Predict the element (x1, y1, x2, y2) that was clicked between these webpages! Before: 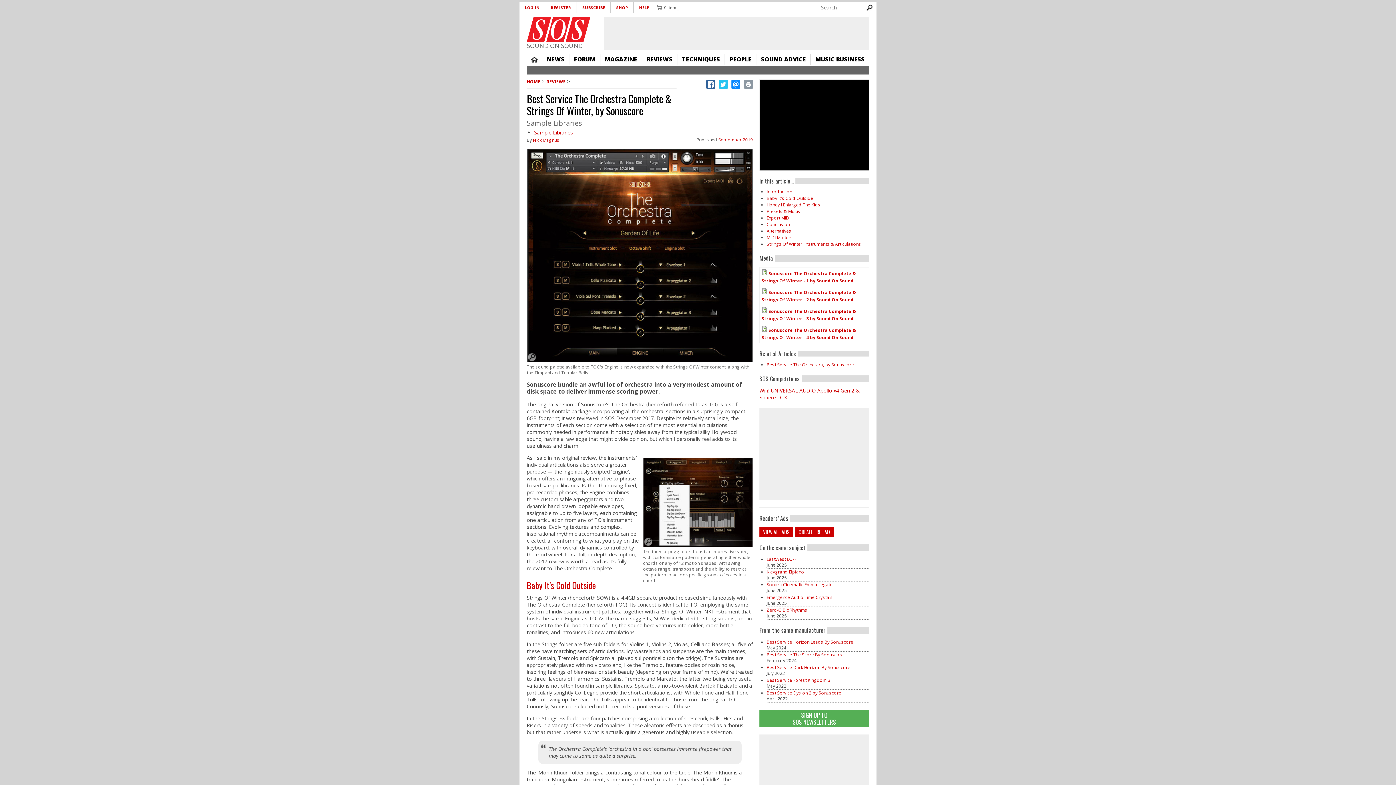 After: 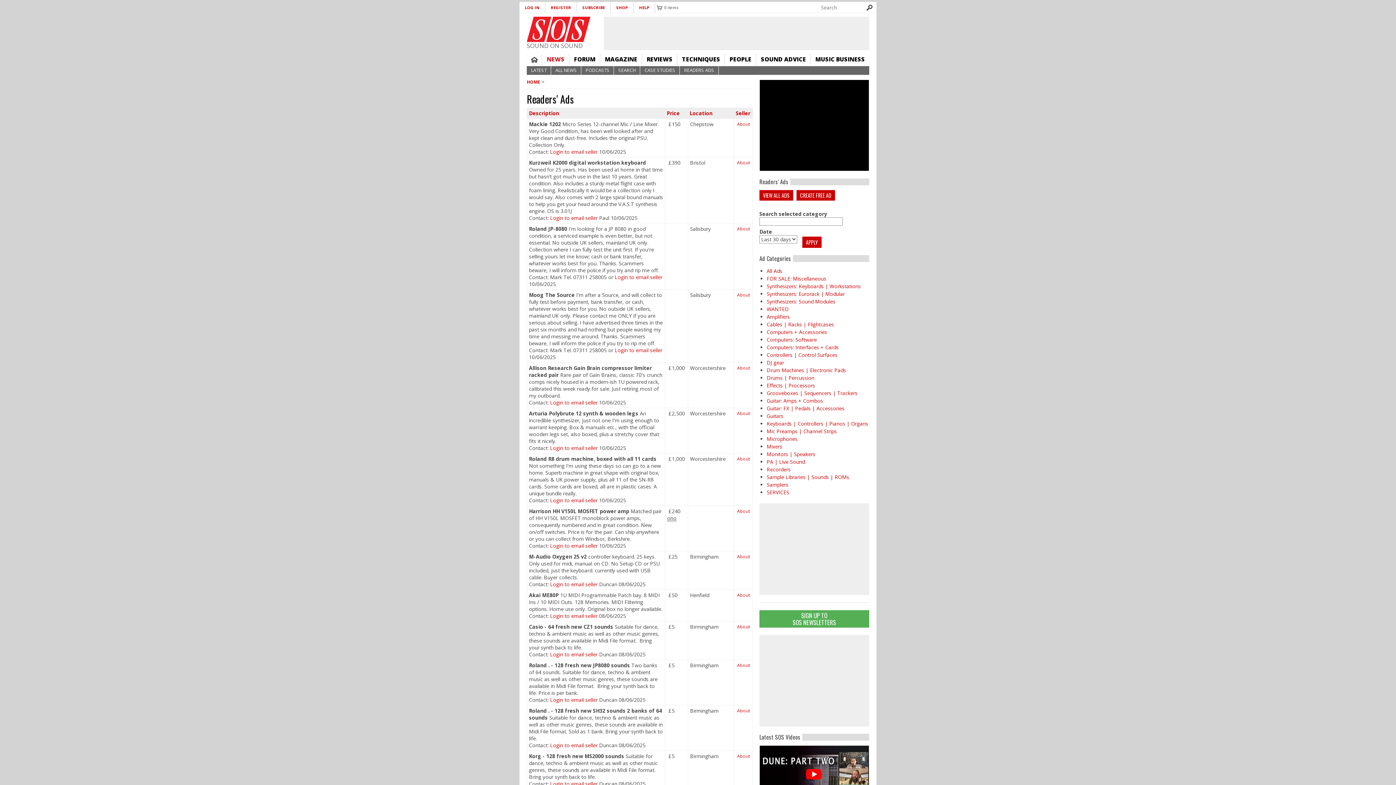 Action: label: VIEW ALL ADS bbox: (759, 526, 793, 537)